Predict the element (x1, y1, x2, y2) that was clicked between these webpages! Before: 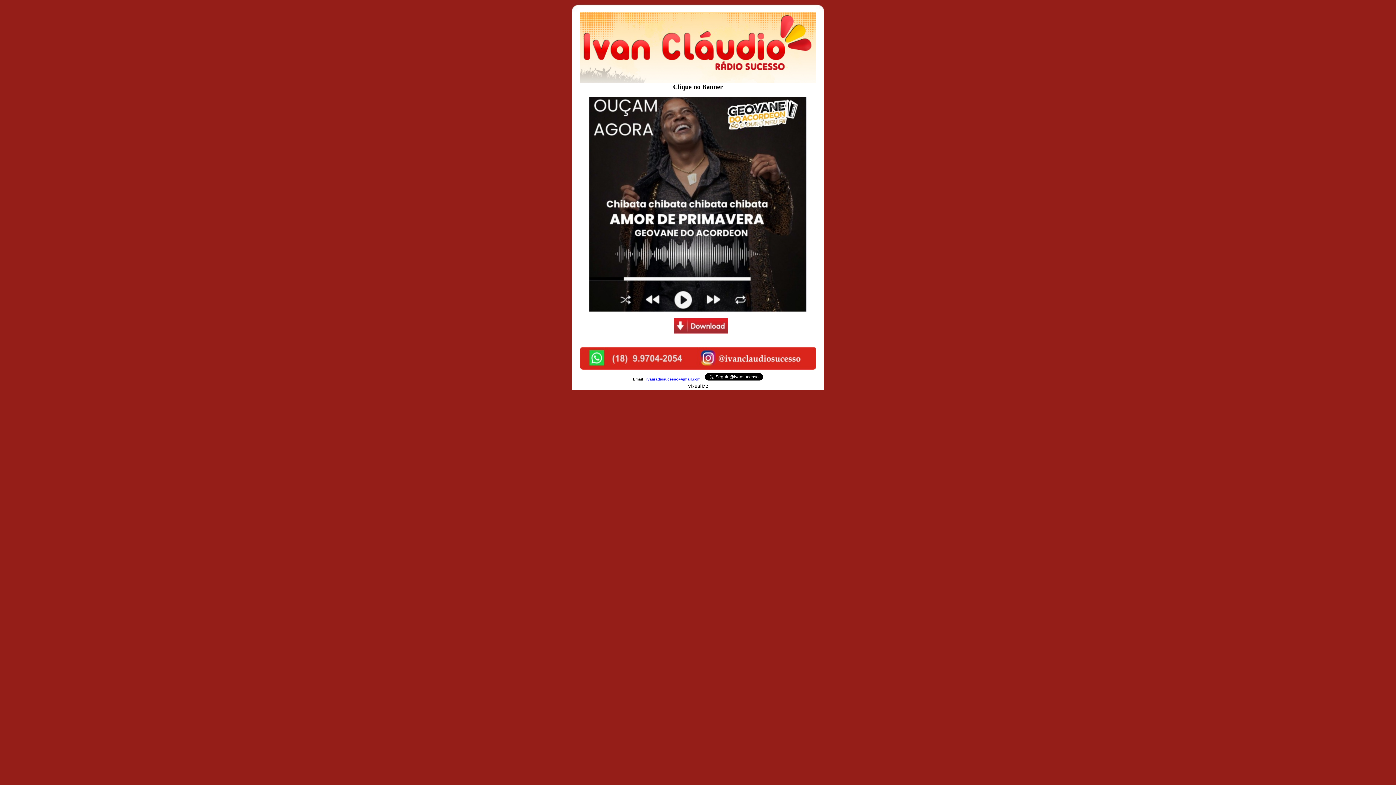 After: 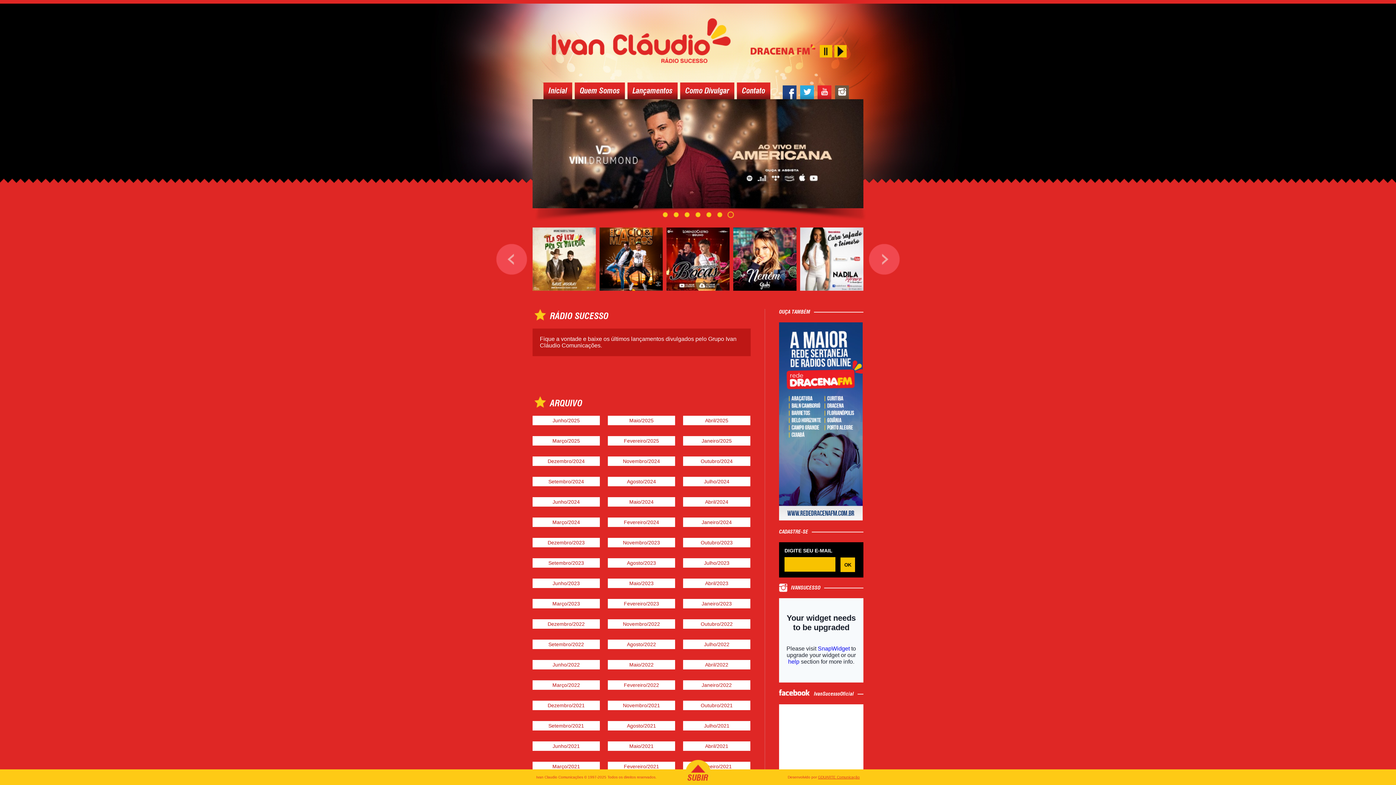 Action: bbox: (580, 78, 816, 84)